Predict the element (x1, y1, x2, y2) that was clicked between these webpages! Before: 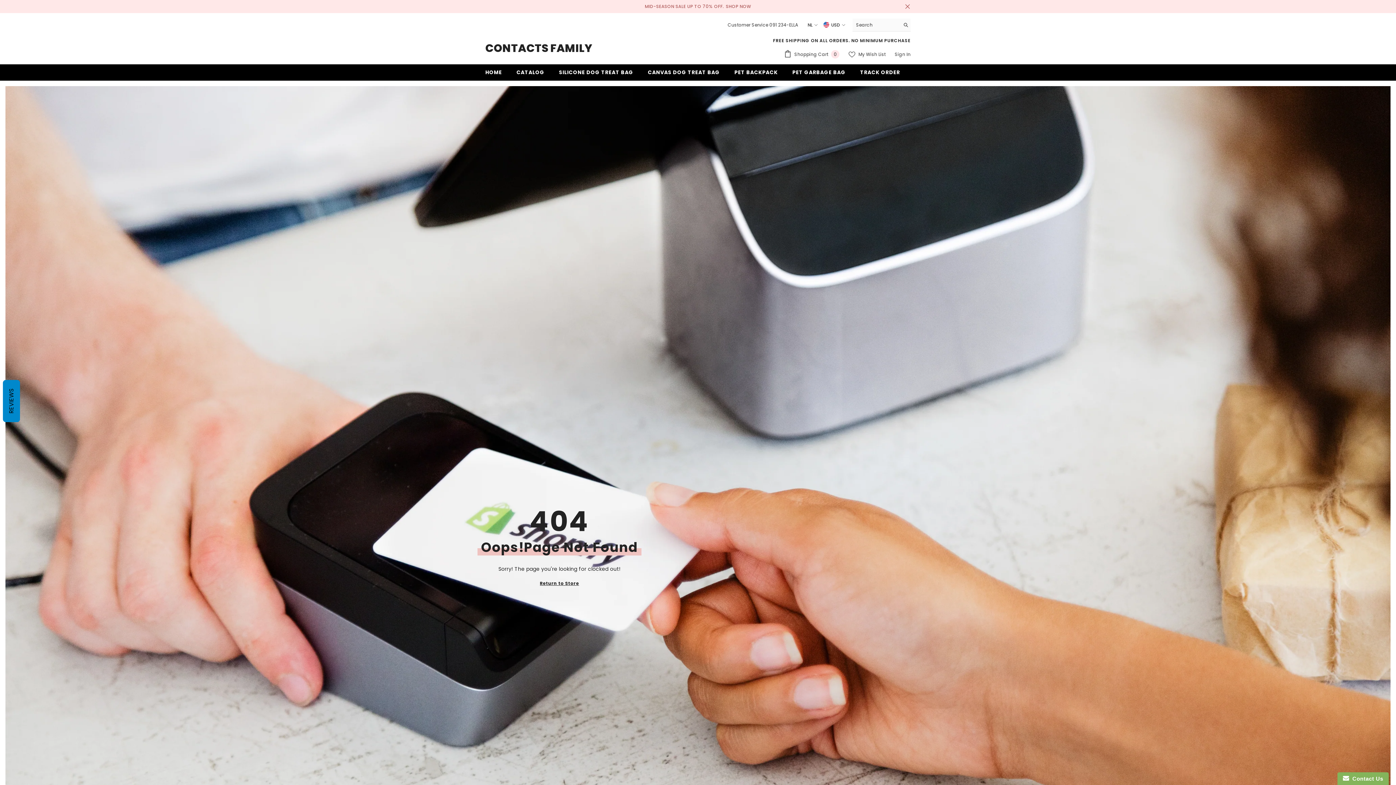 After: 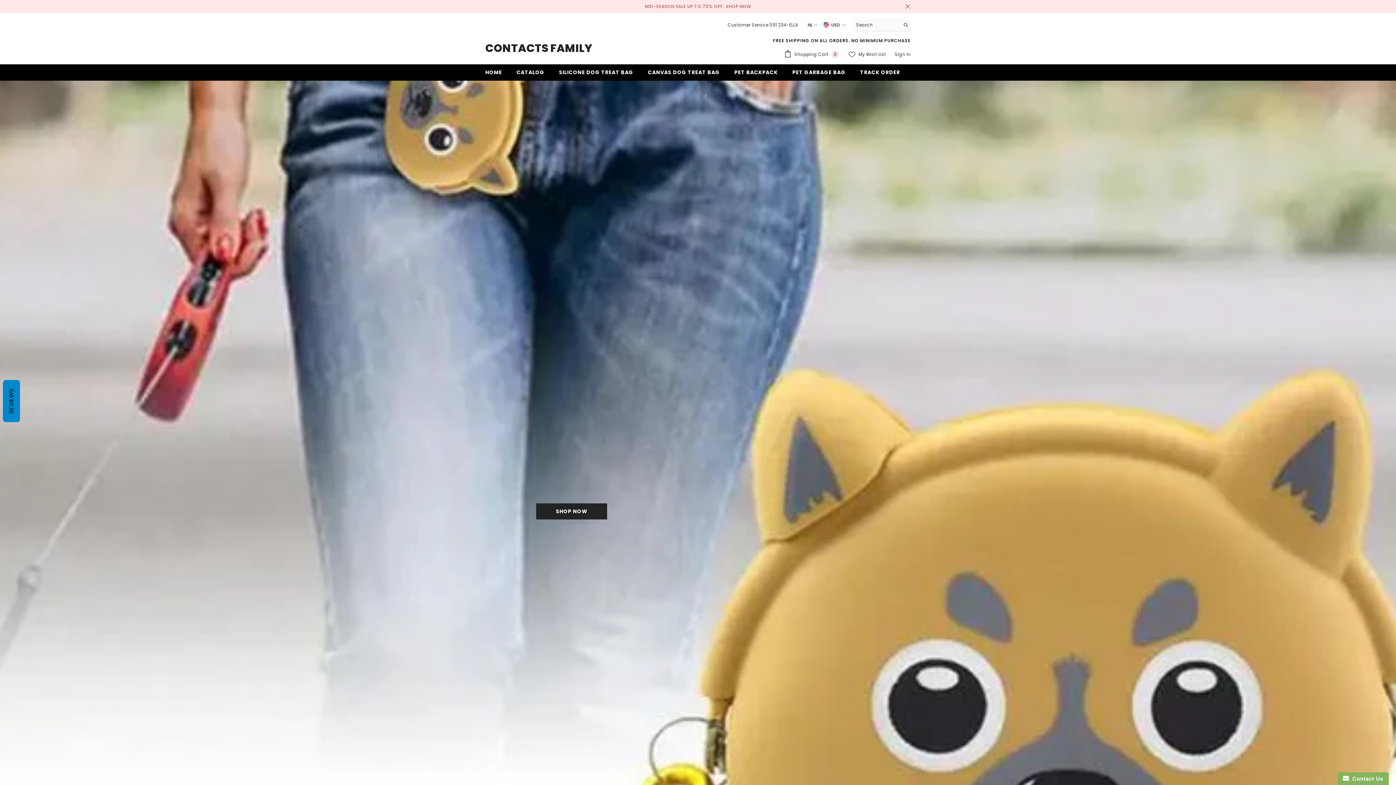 Action: bbox: (478, 68, 509, 80) label: HOME